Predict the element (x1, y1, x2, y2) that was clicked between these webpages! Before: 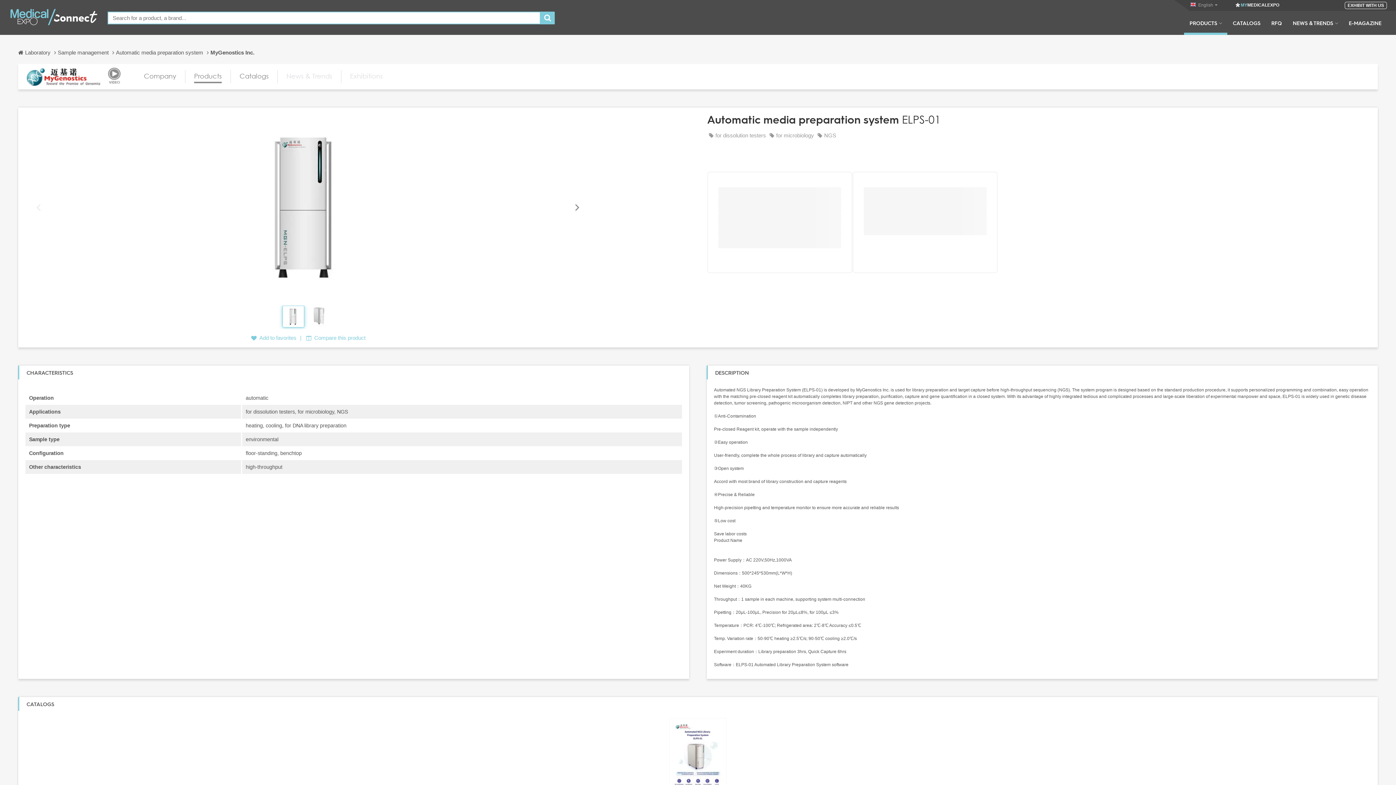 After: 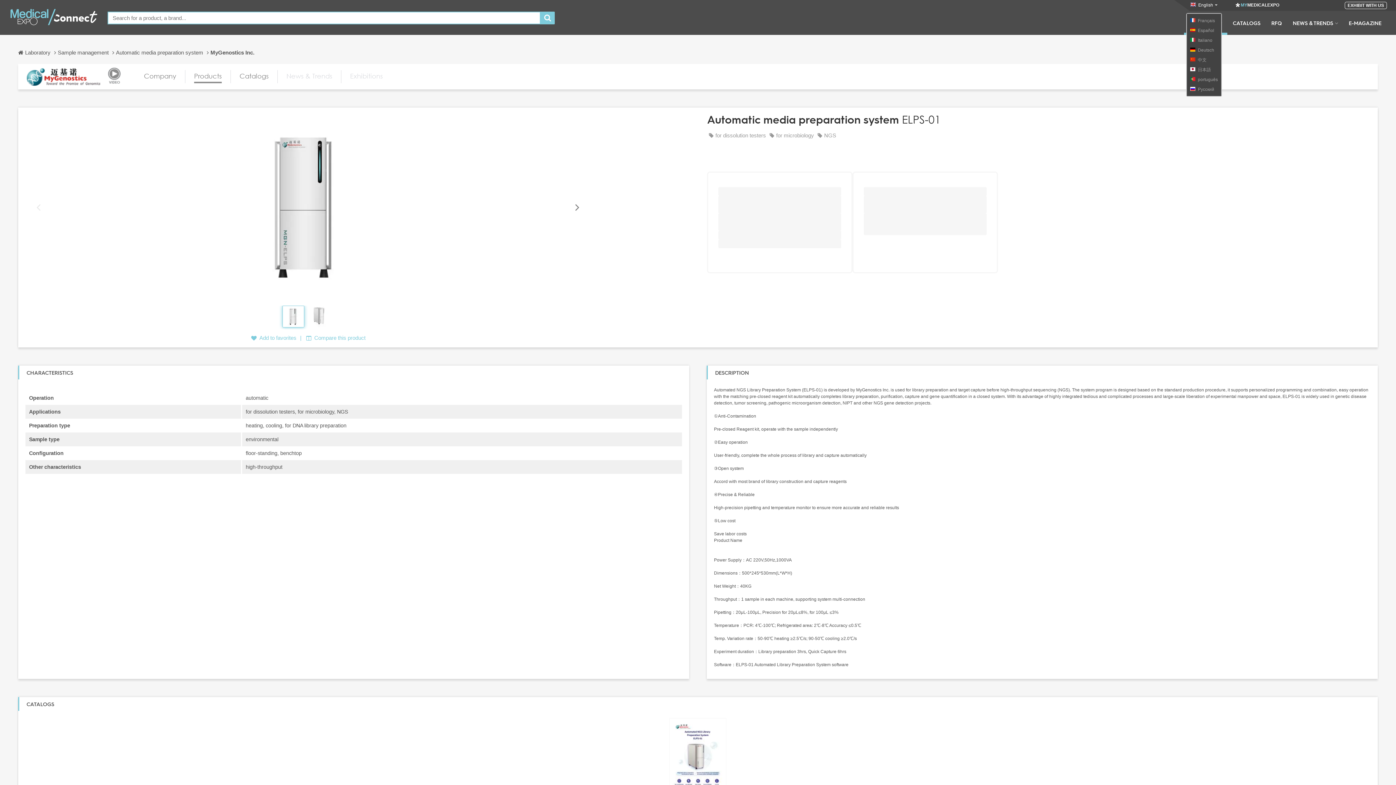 Action: bbox: (1198, 2, 1213, 7) label: English